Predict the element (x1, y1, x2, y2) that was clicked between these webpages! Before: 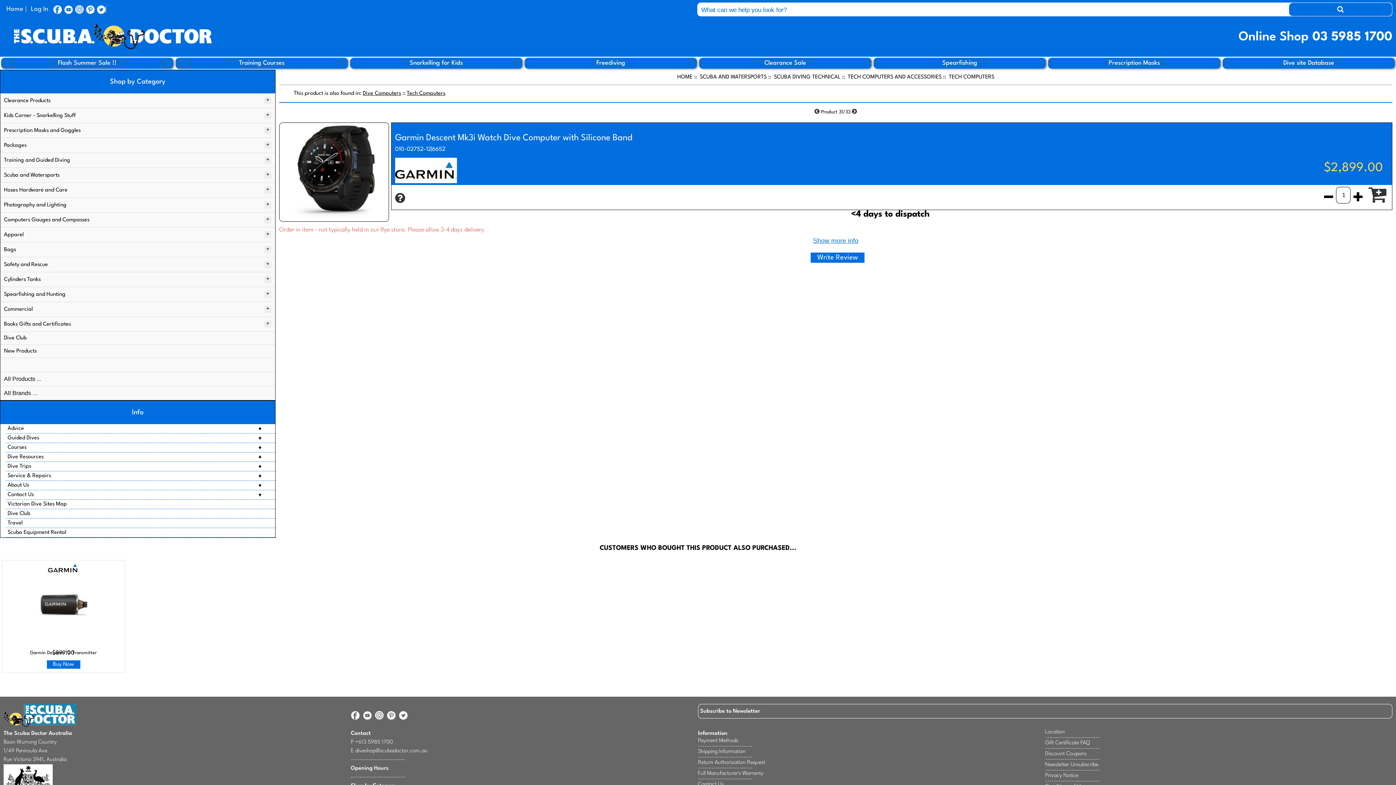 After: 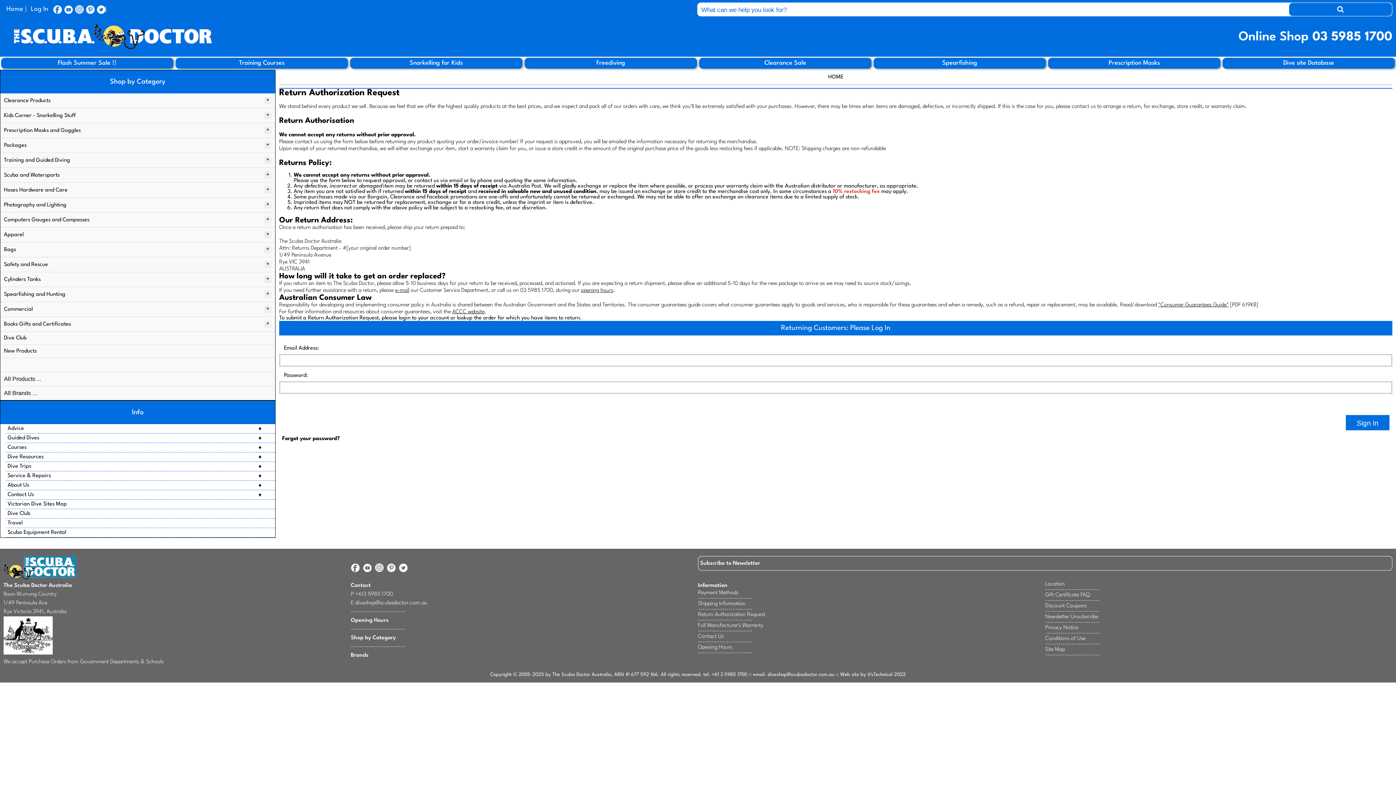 Action: bbox: (698, 760, 765, 765) label: Return Authorization Request